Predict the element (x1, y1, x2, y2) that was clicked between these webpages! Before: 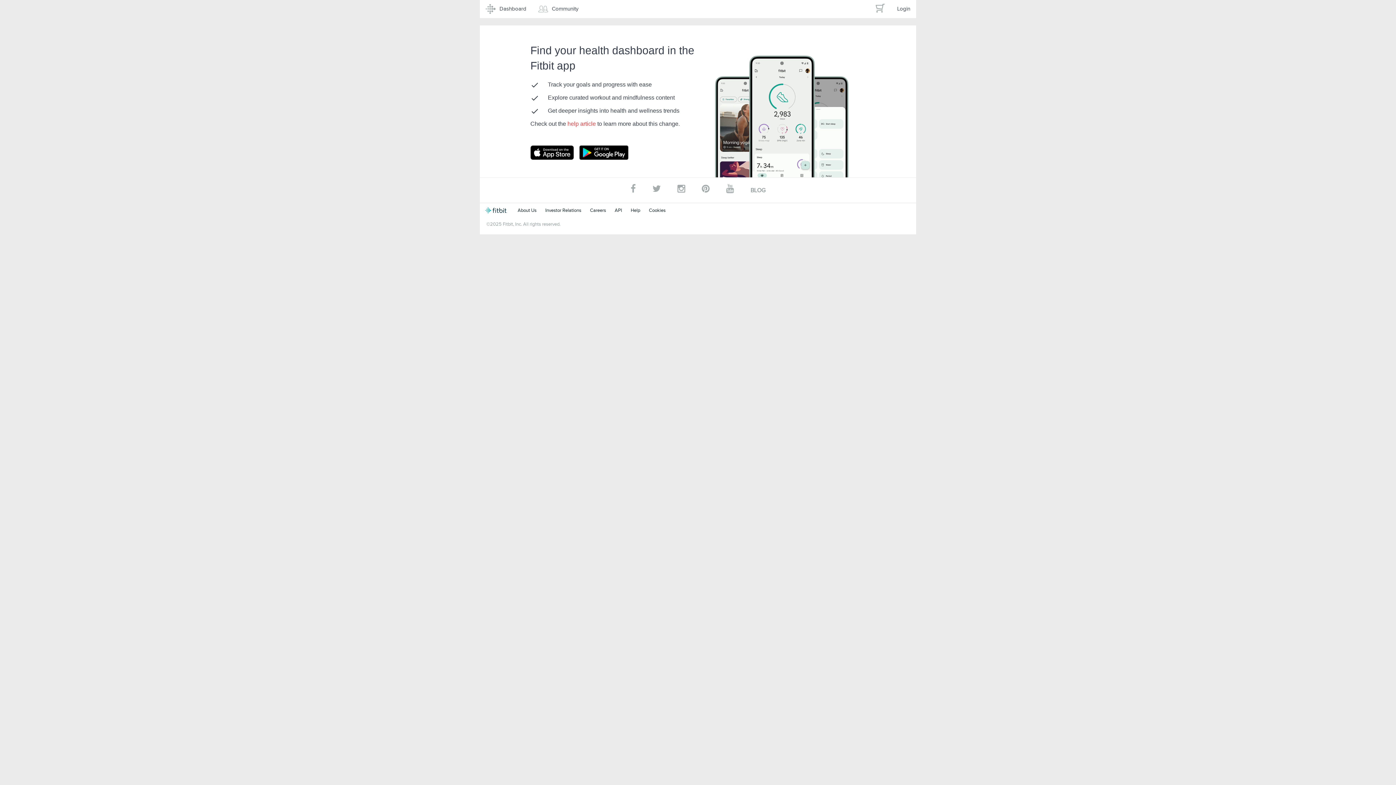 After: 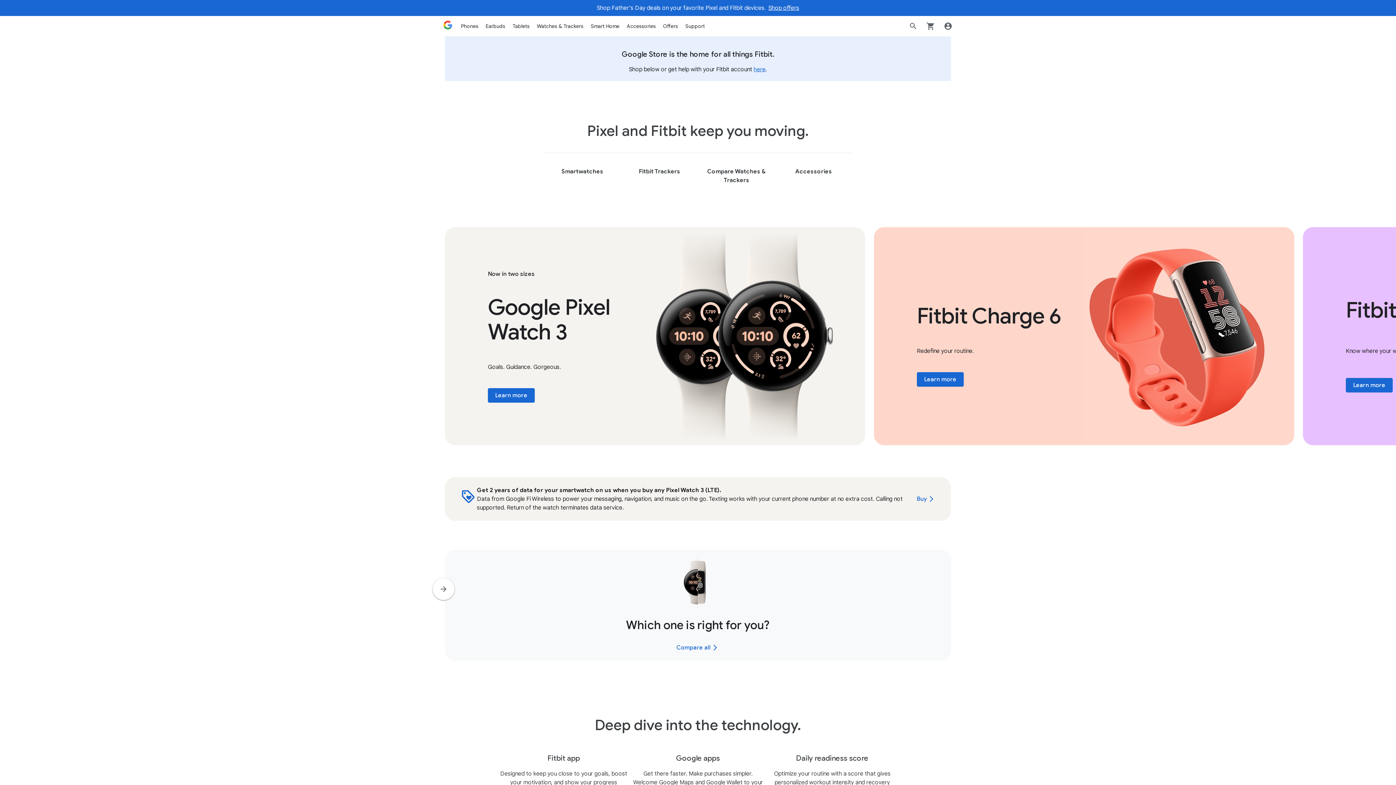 Action: bbox: (485, 207, 509, 213) label: Fitbit